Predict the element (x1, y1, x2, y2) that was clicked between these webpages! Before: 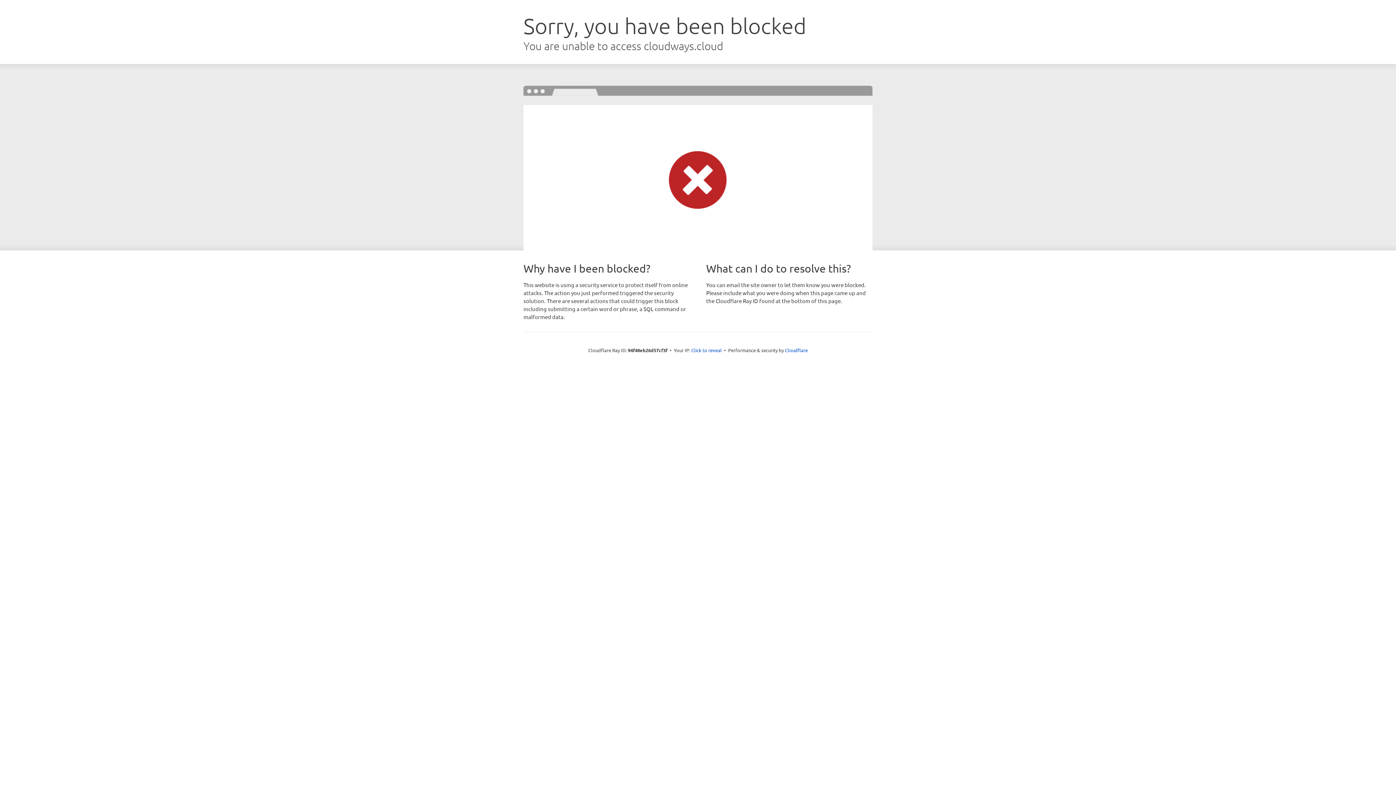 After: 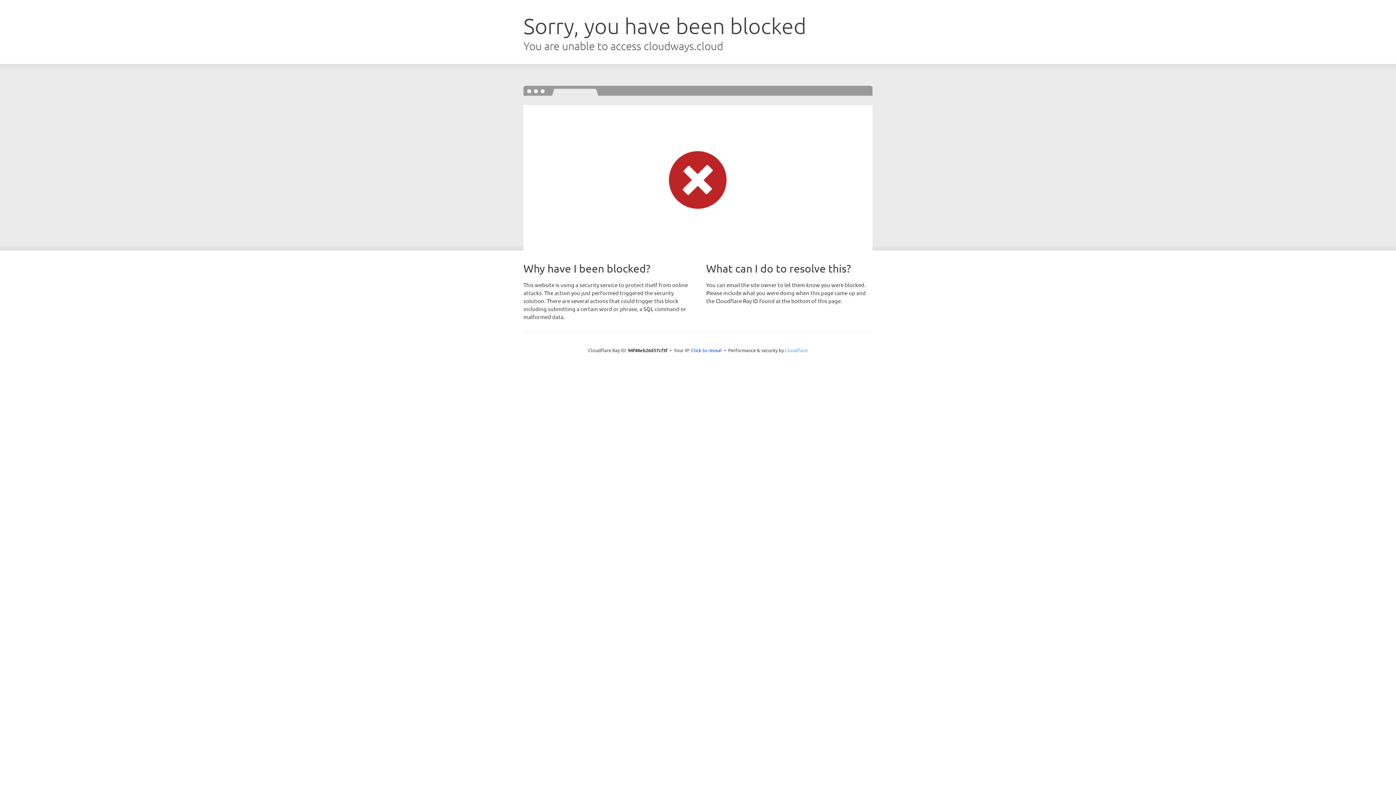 Action: bbox: (785, 347, 808, 353) label: Cloudflare